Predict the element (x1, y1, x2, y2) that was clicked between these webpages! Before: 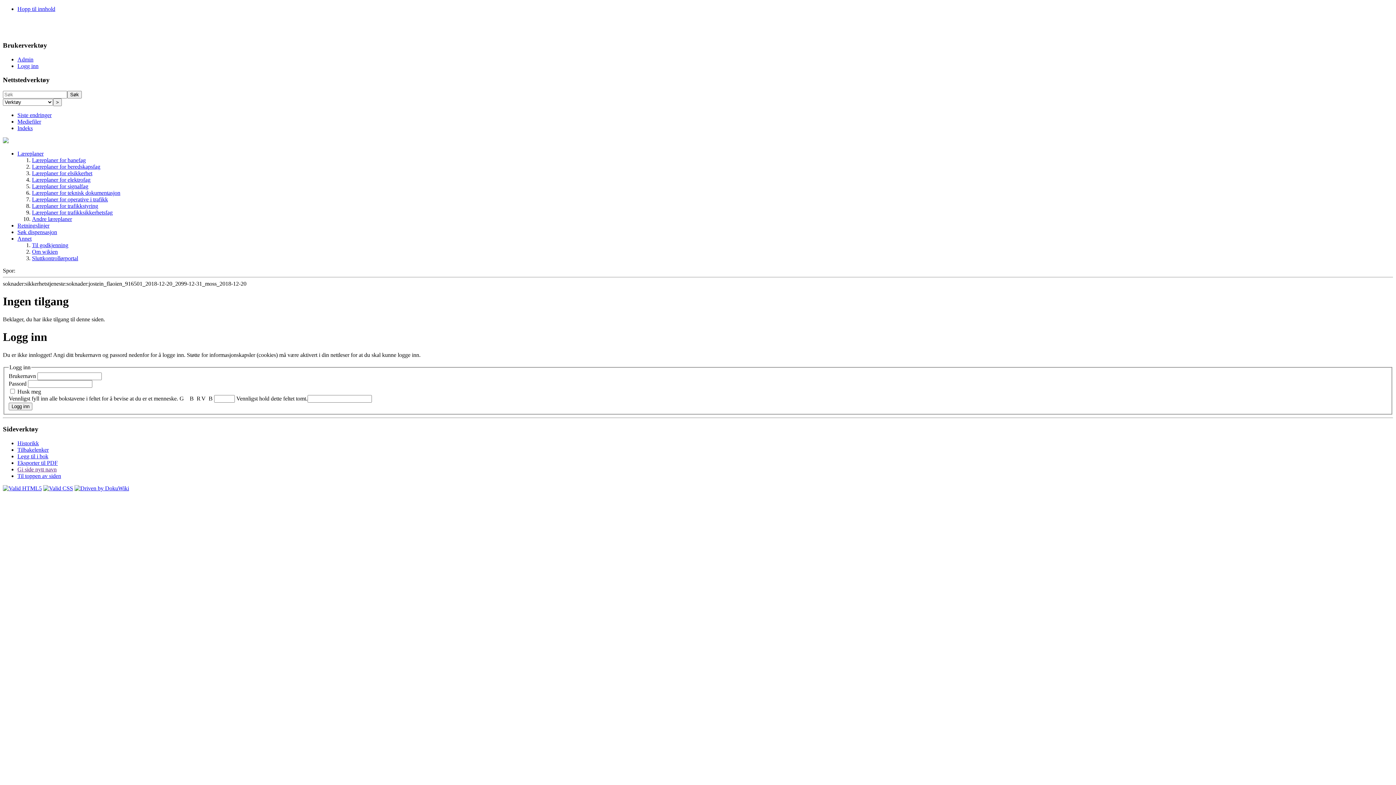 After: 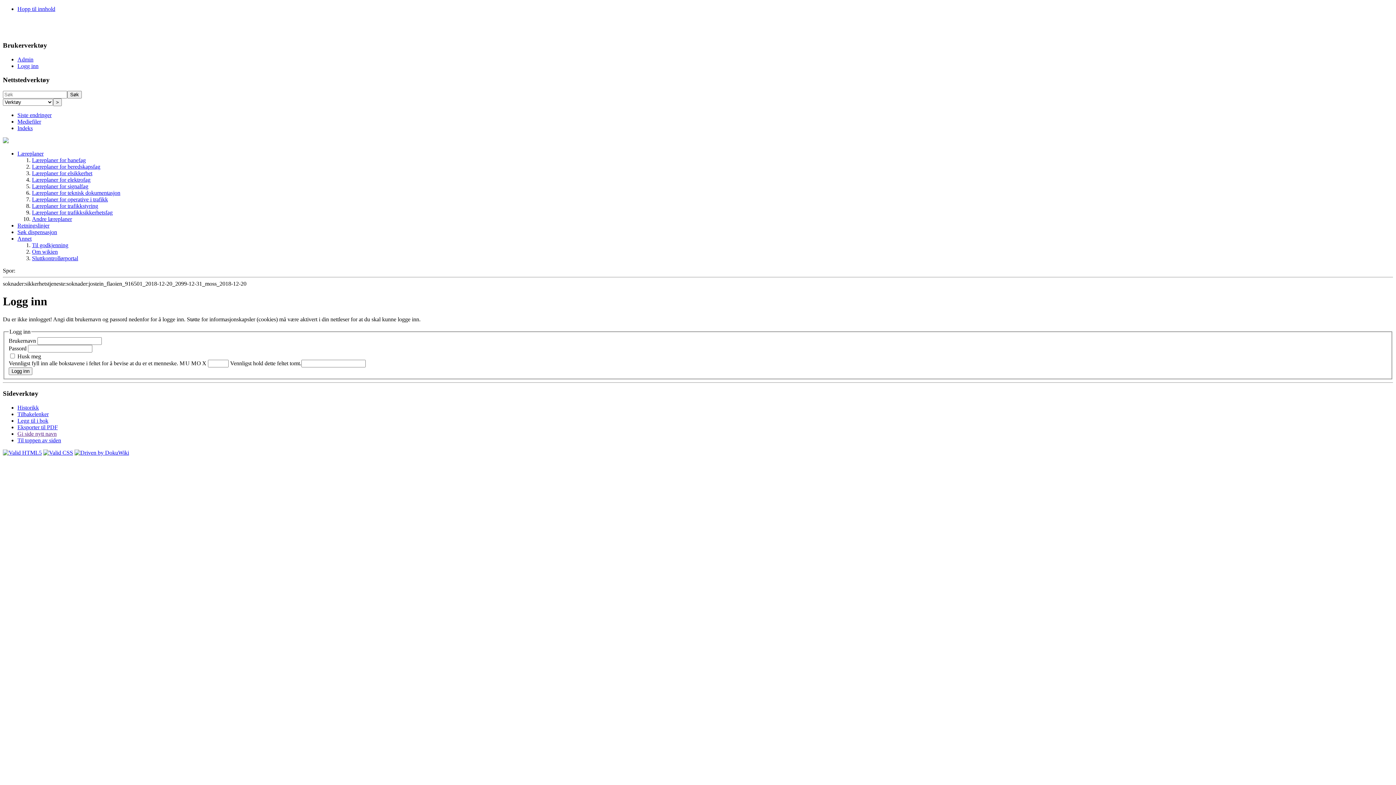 Action: label: Logg inn bbox: (8, 403, 32, 410)